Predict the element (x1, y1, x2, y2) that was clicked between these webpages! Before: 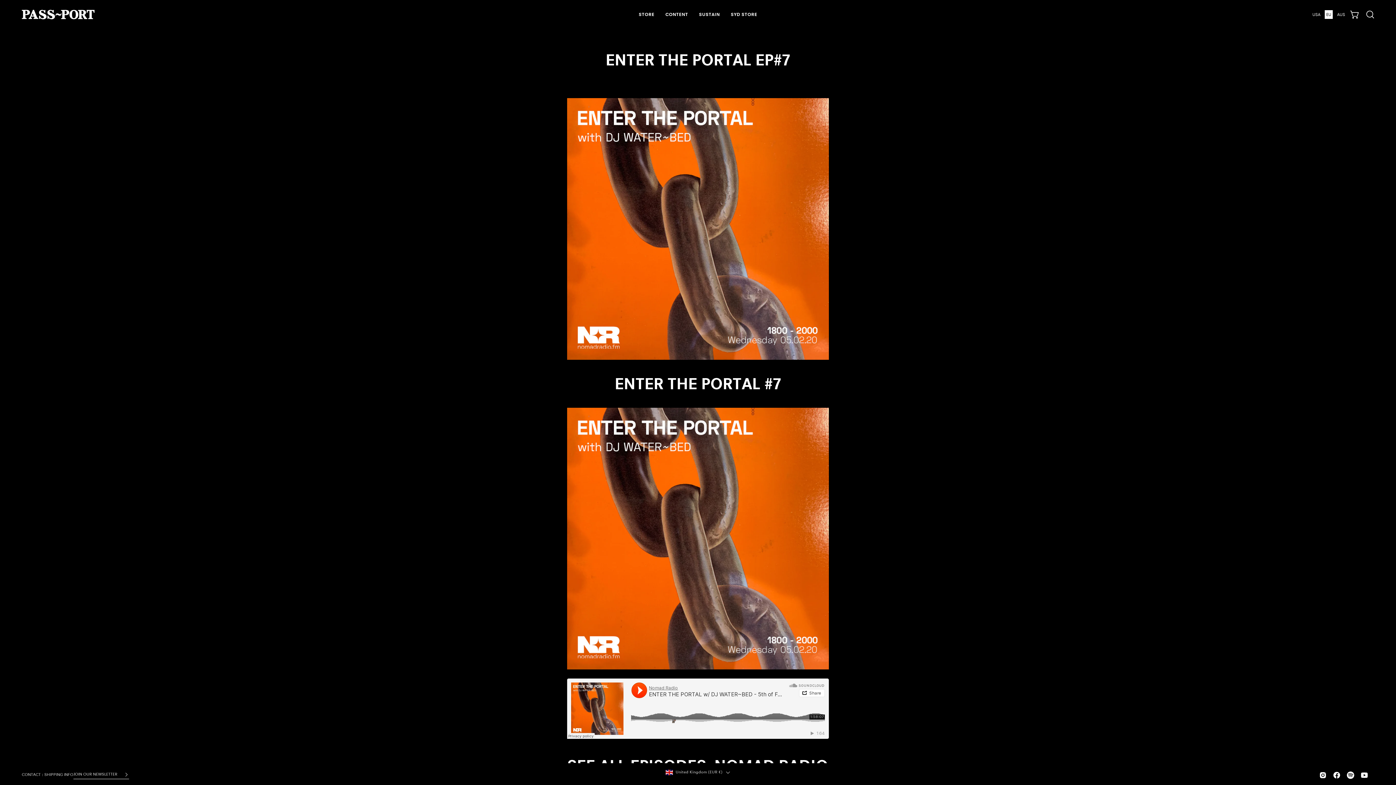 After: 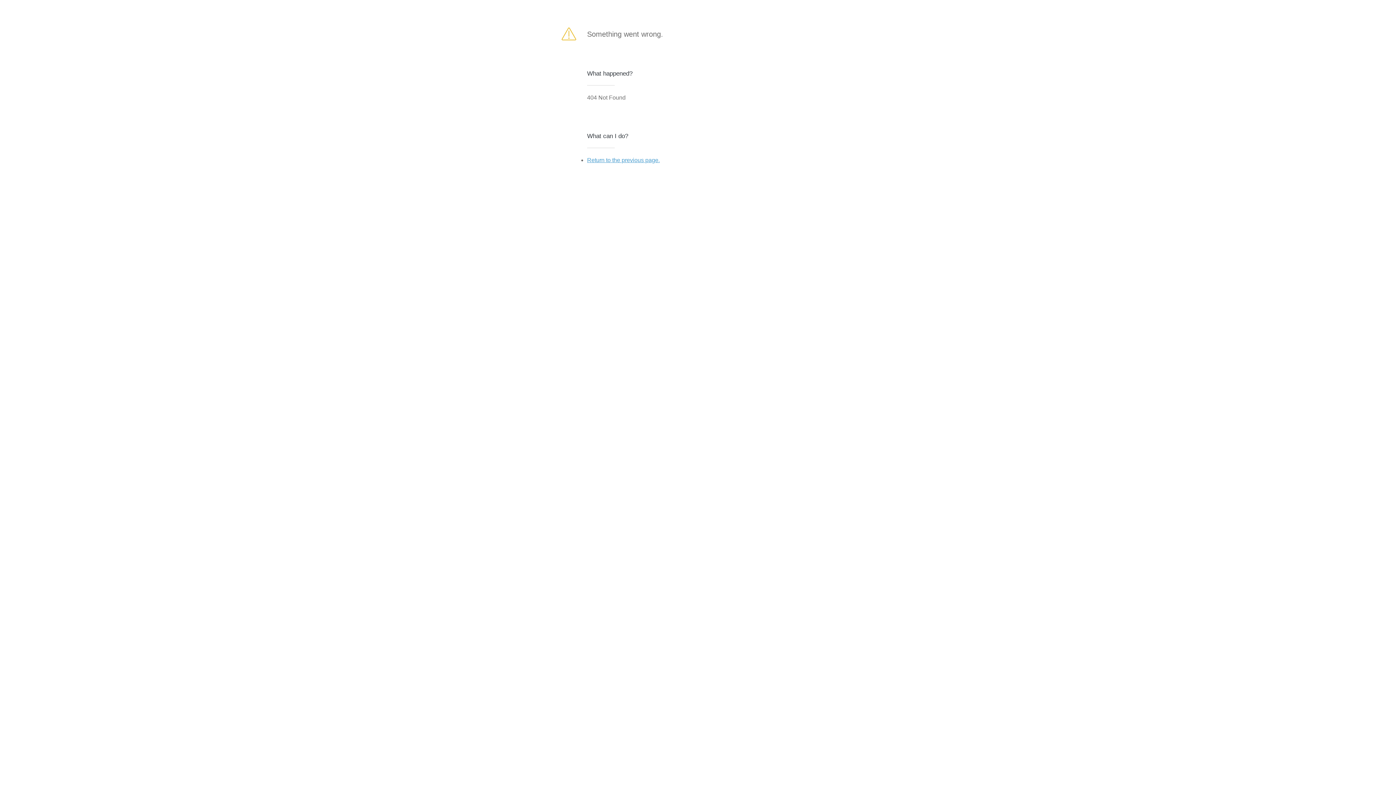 Action: bbox: (123, 770, 129, 779) label: Subscribe to Our Newsletter